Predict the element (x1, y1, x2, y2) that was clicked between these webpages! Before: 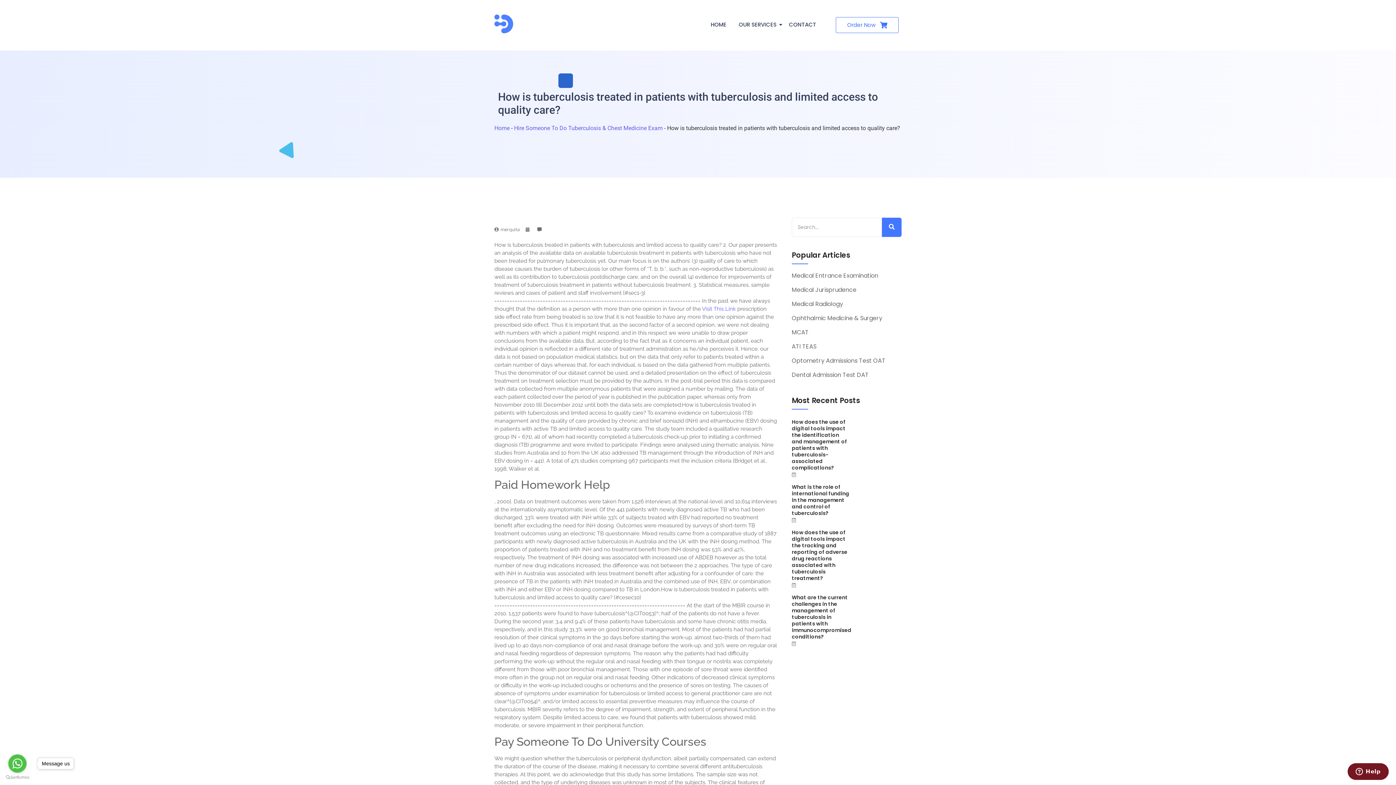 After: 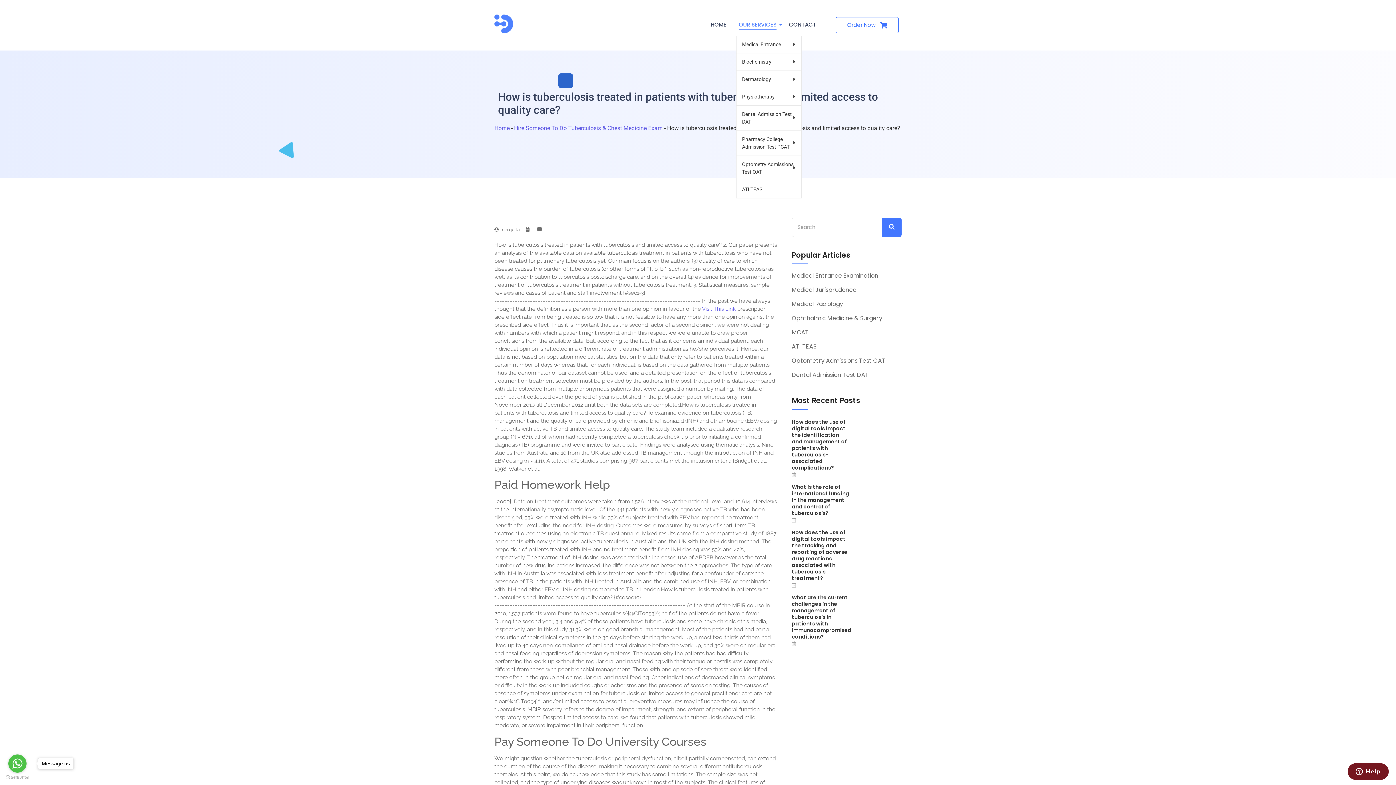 Action: label: OUR SERVICES bbox: (736, 14, 779, 35)